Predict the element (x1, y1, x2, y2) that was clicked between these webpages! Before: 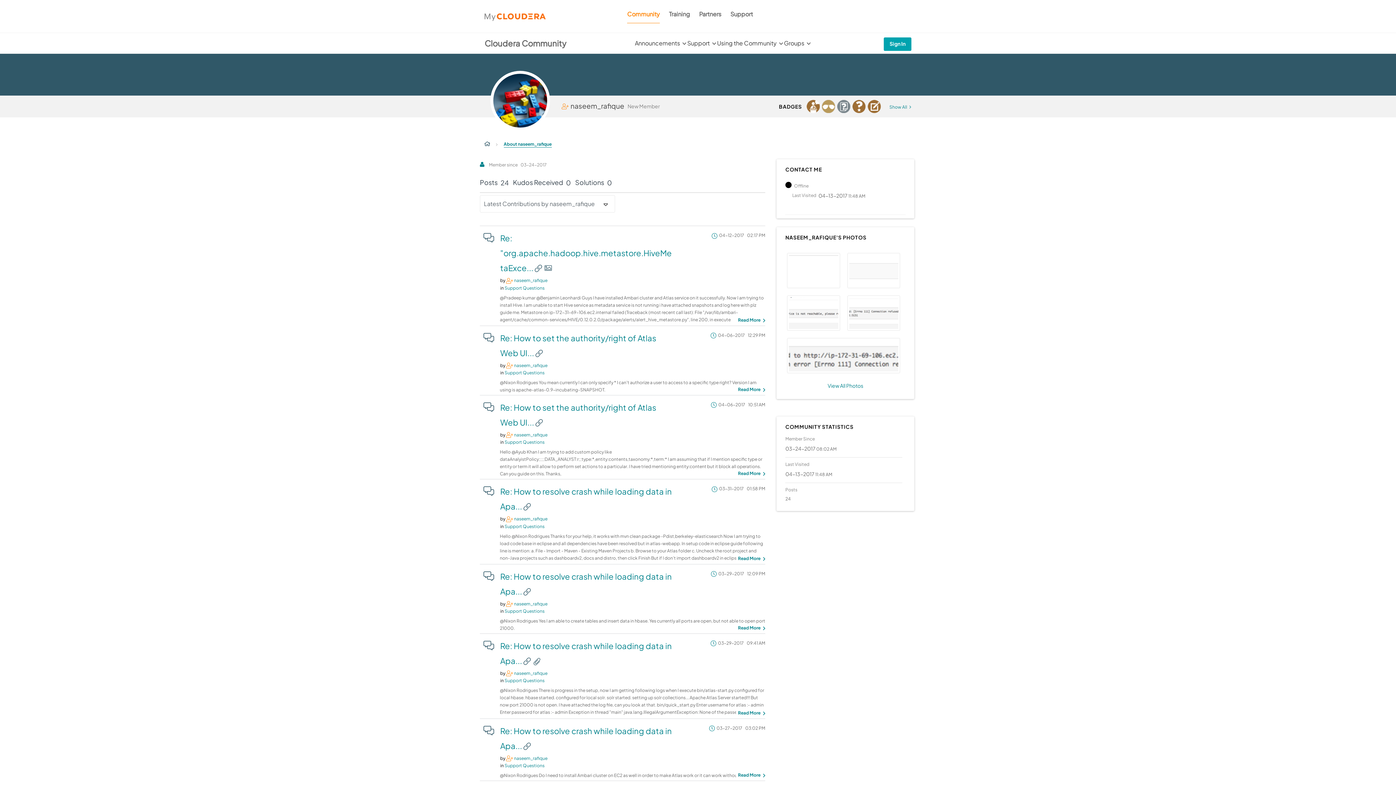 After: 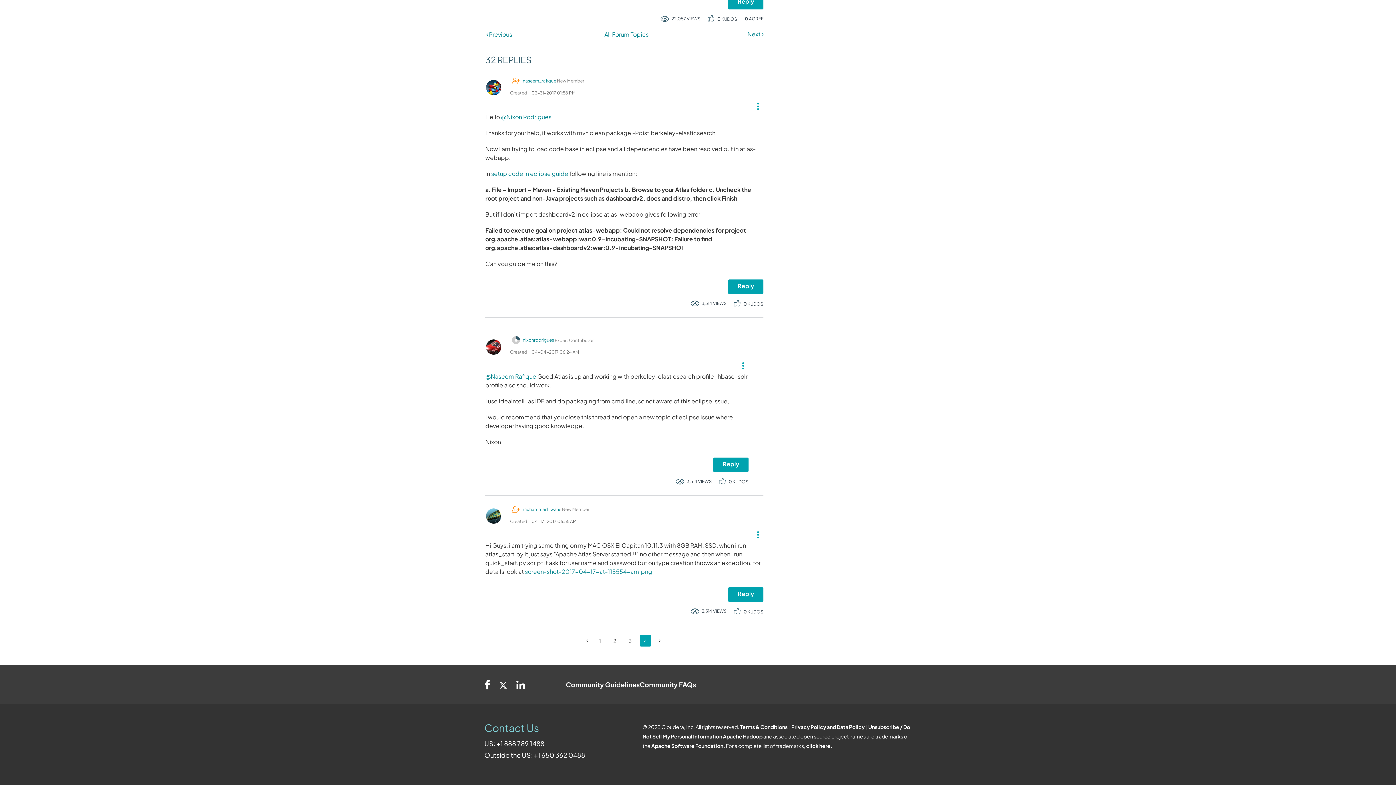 Action: label: ... View more bbox: (736, 555, 765, 562)